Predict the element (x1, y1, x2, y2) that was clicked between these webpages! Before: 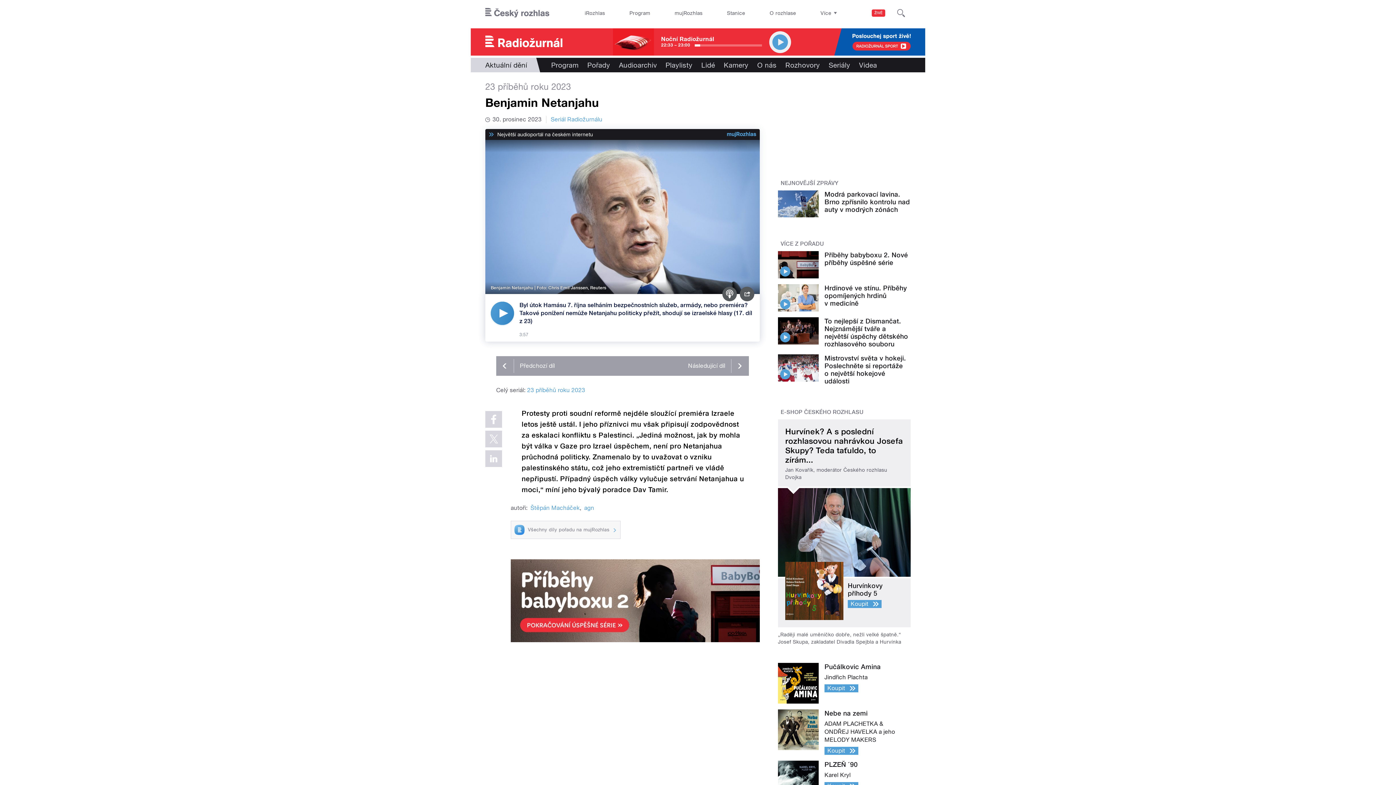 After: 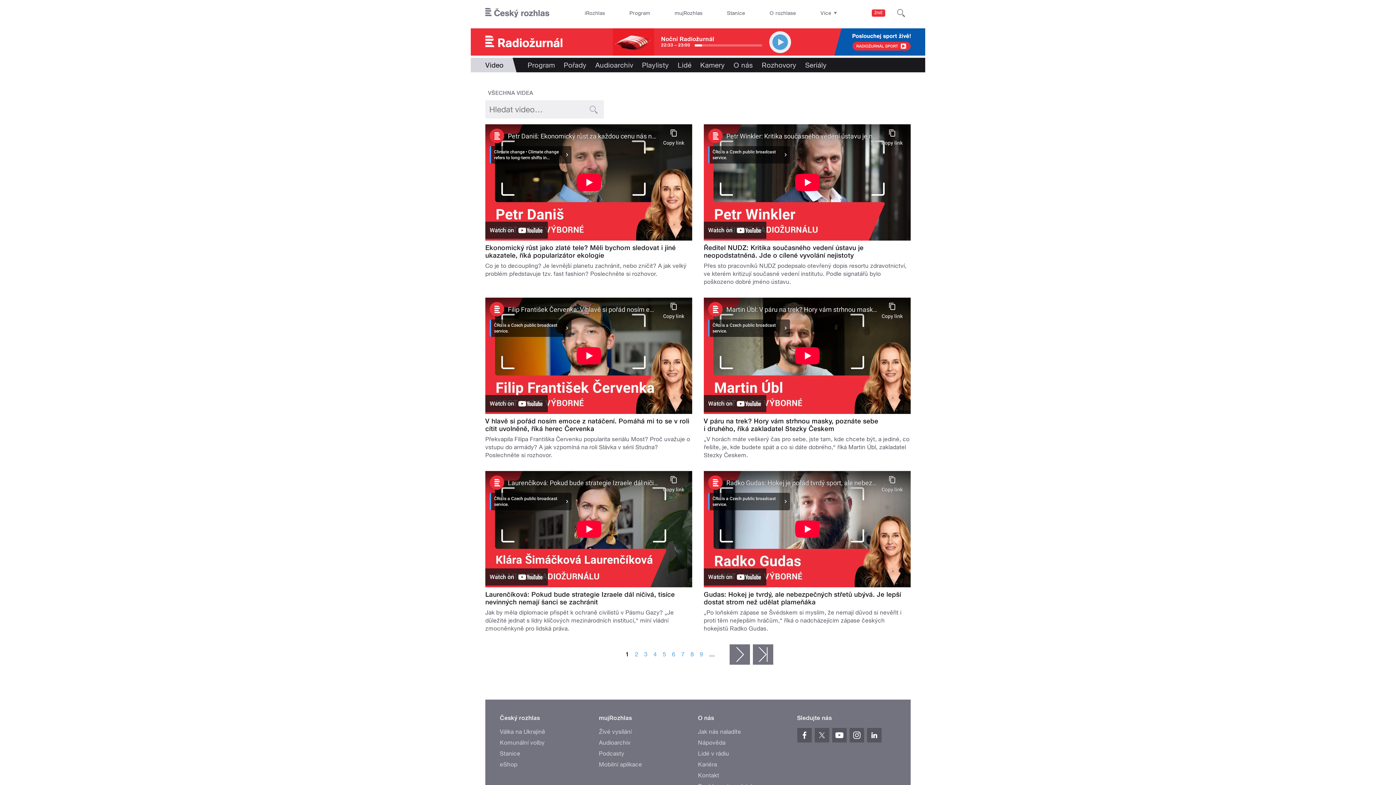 Action: label: Videa bbox: (854, 57, 881, 72)